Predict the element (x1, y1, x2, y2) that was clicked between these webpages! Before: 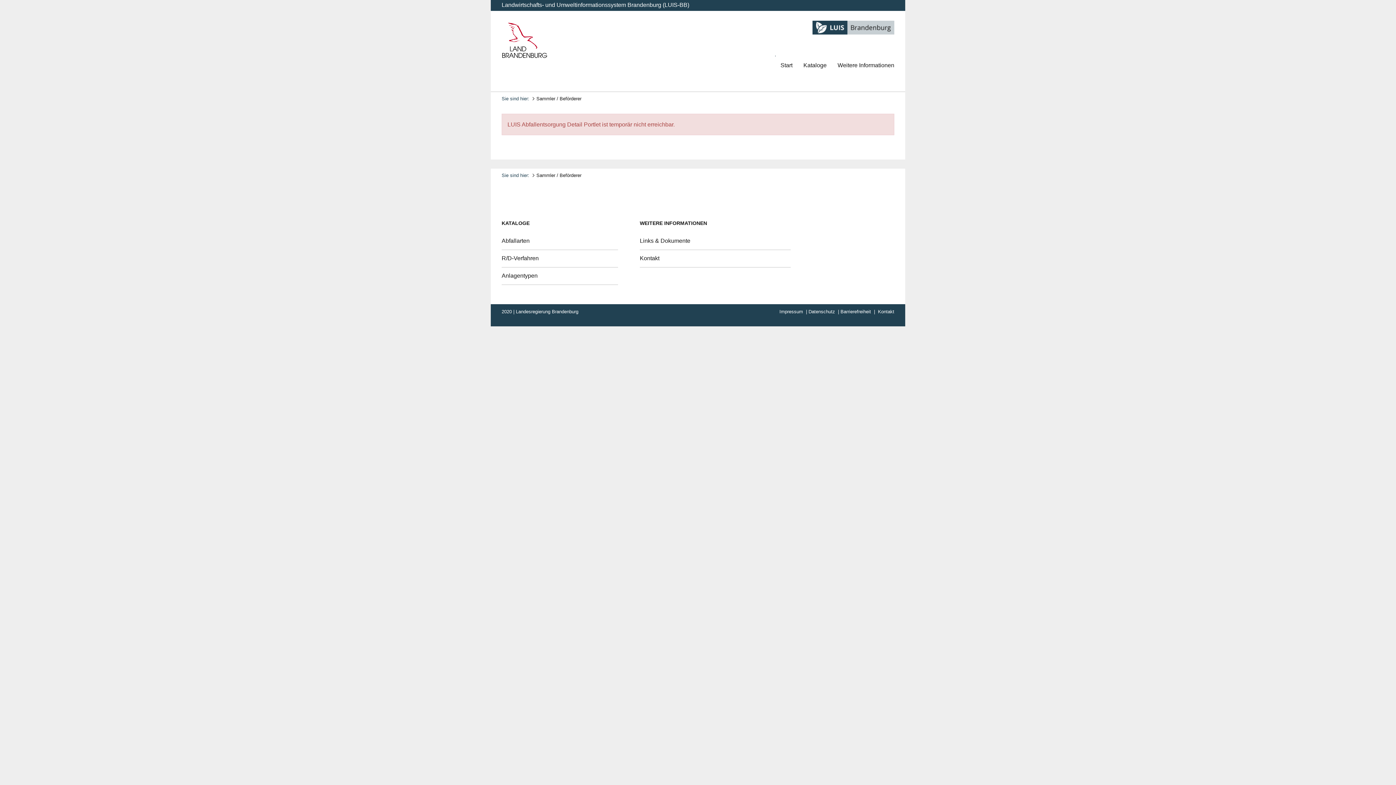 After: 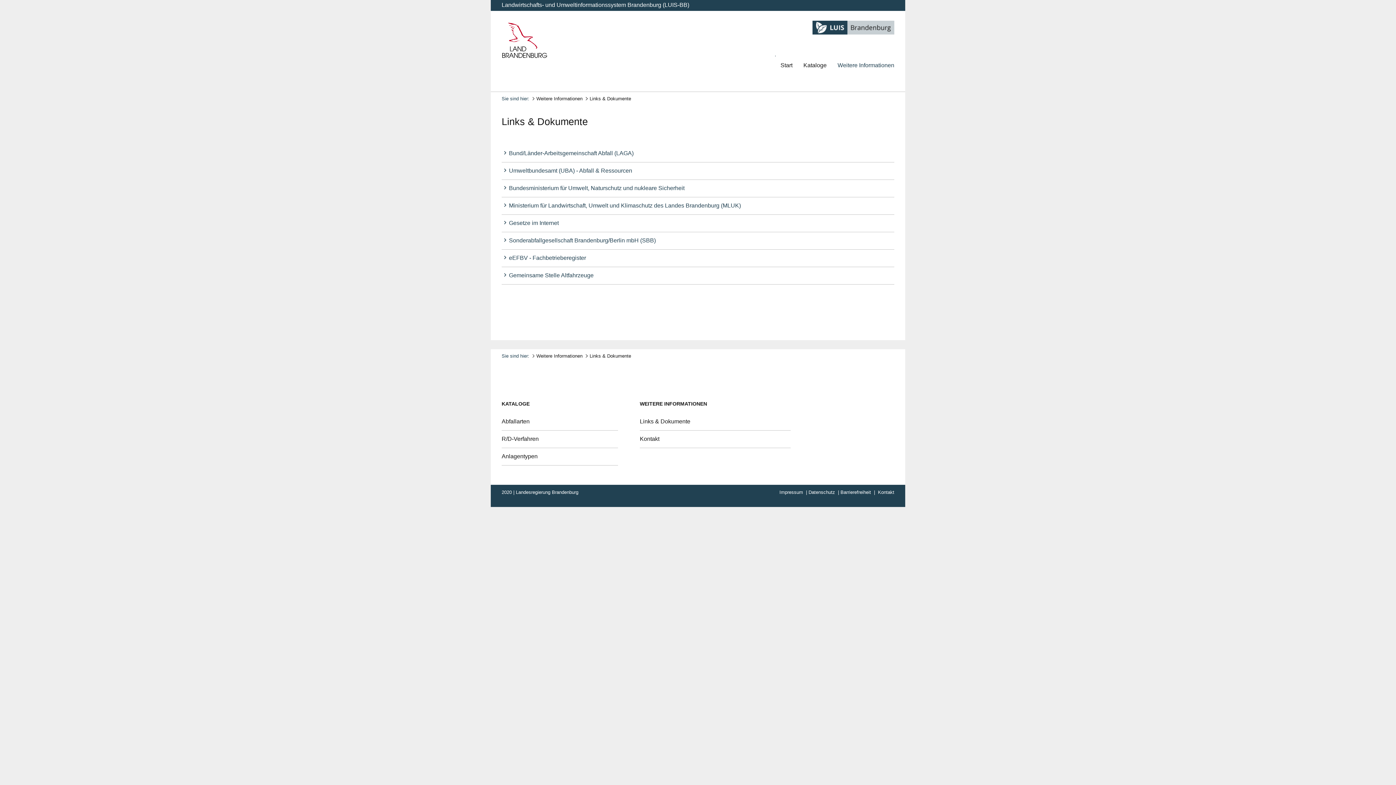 Action: label: Links & Dokumente bbox: (639, 237, 690, 243)